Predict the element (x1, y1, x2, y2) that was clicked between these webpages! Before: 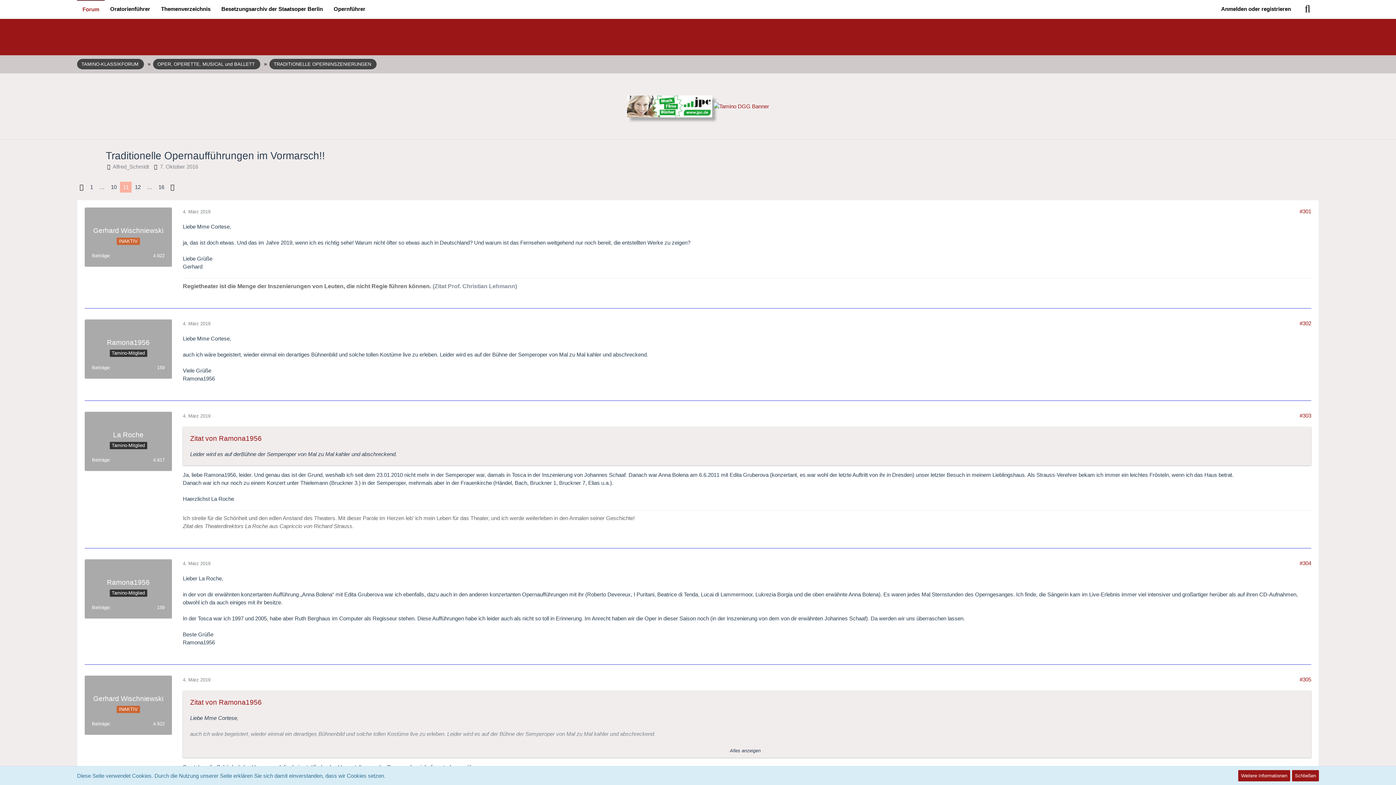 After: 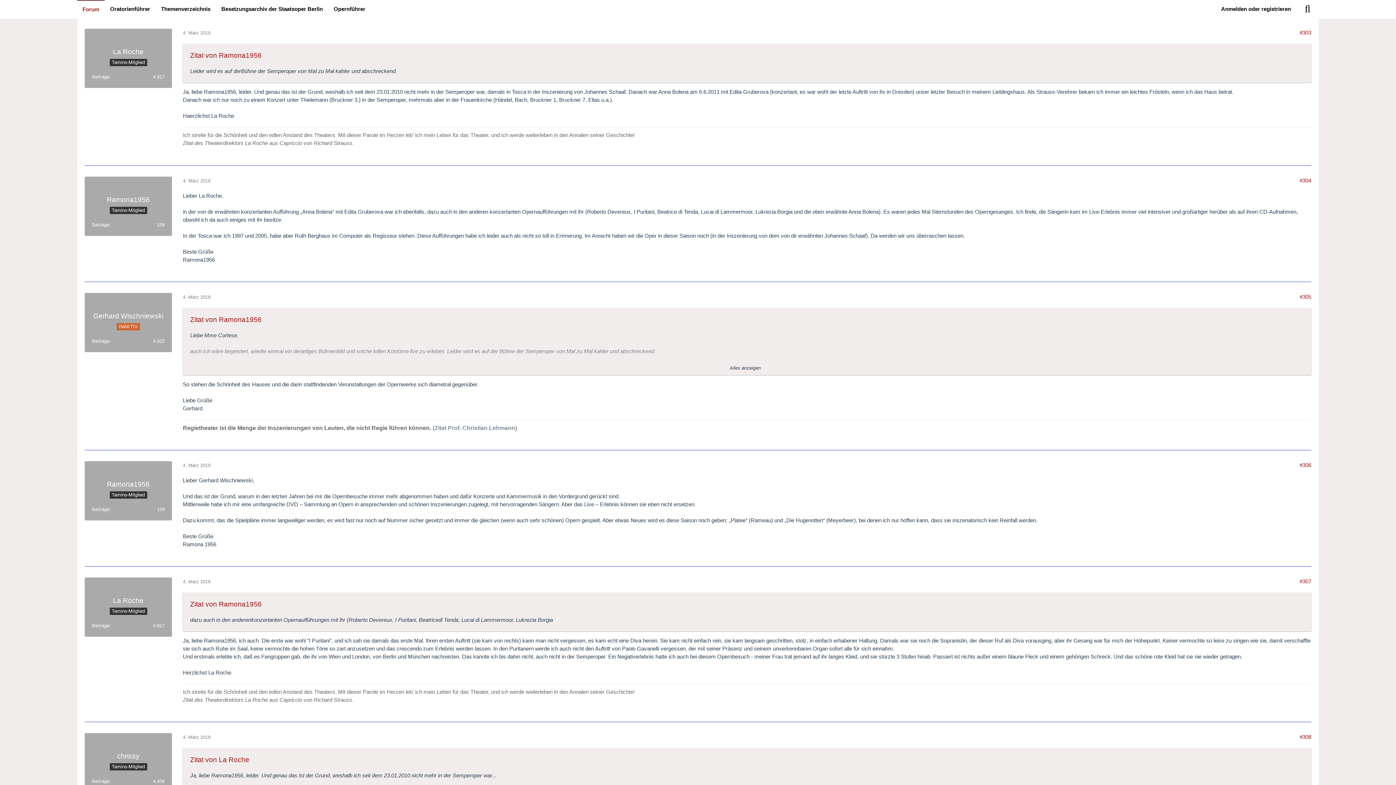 Action: label: #303 bbox: (1300, 412, 1311, 418)